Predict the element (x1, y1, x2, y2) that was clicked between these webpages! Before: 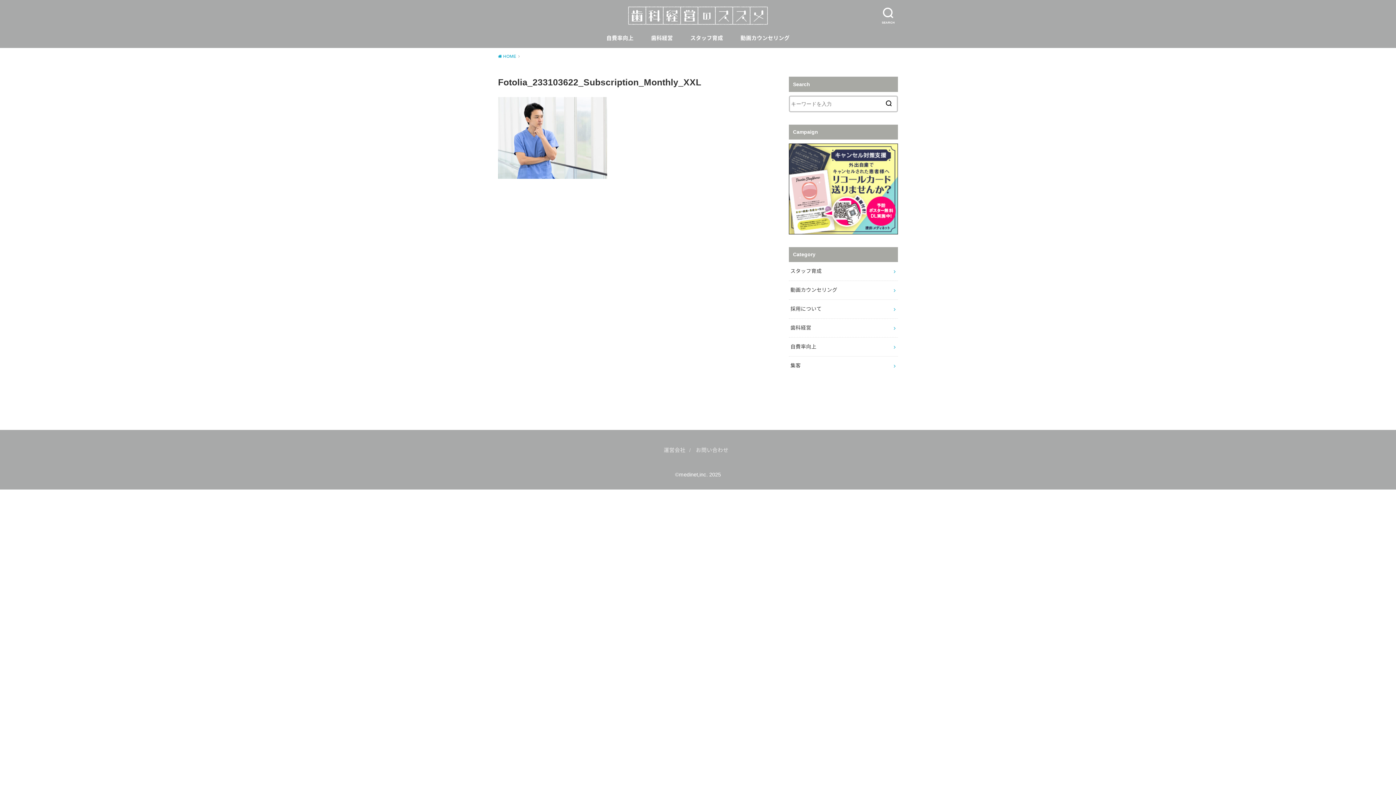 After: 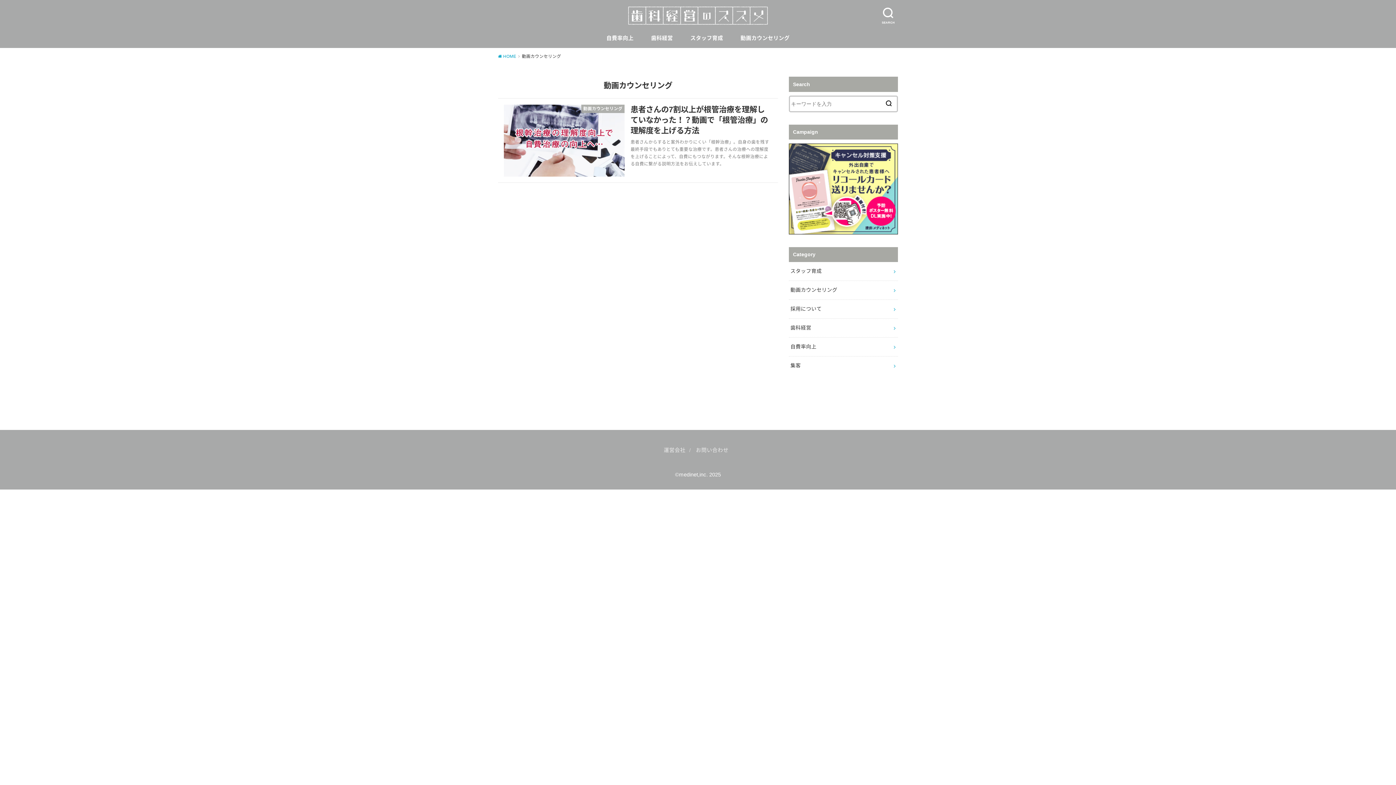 Action: label: 動画カウンセリング bbox: (740, 28, 789, 47)